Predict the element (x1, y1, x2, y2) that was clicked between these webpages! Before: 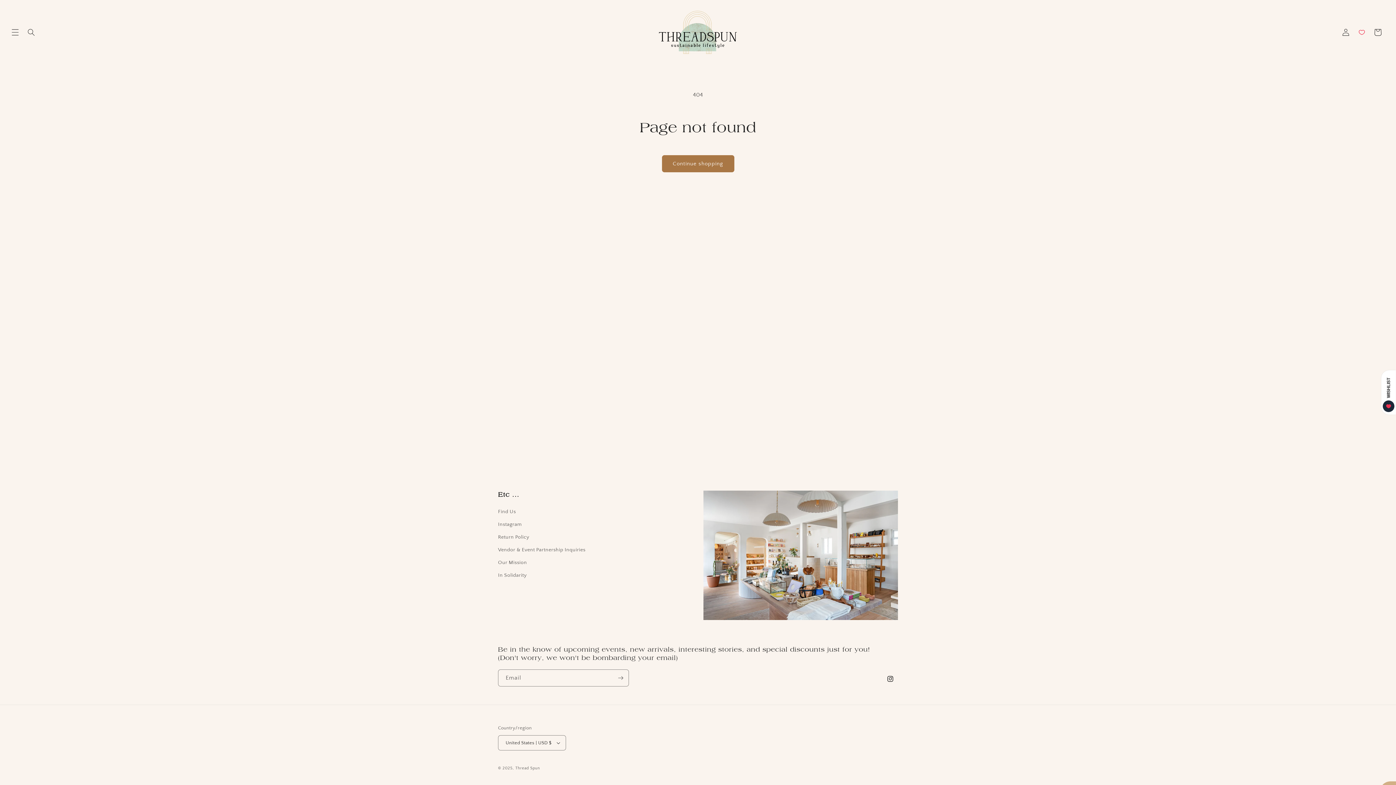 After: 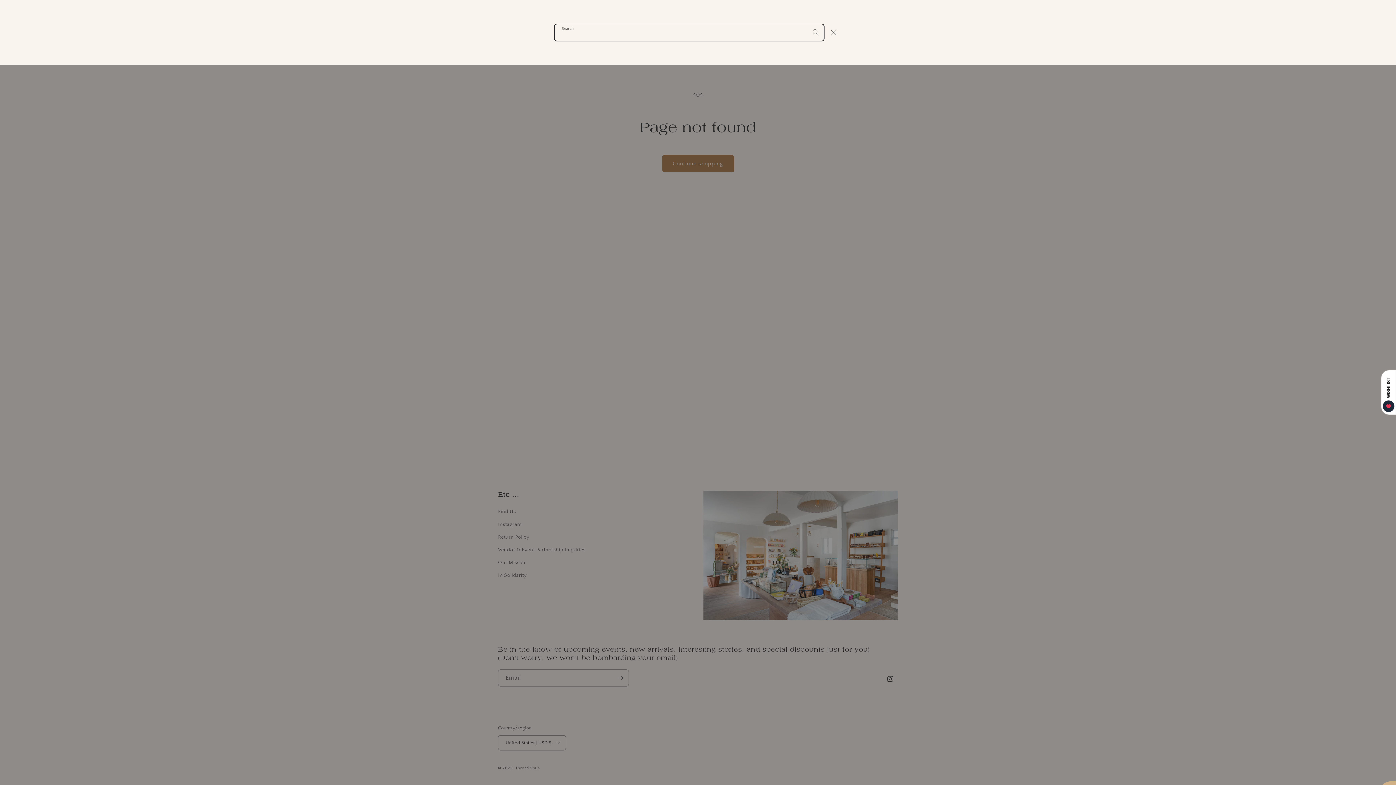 Action: bbox: (23, 24, 39, 40) label: Search